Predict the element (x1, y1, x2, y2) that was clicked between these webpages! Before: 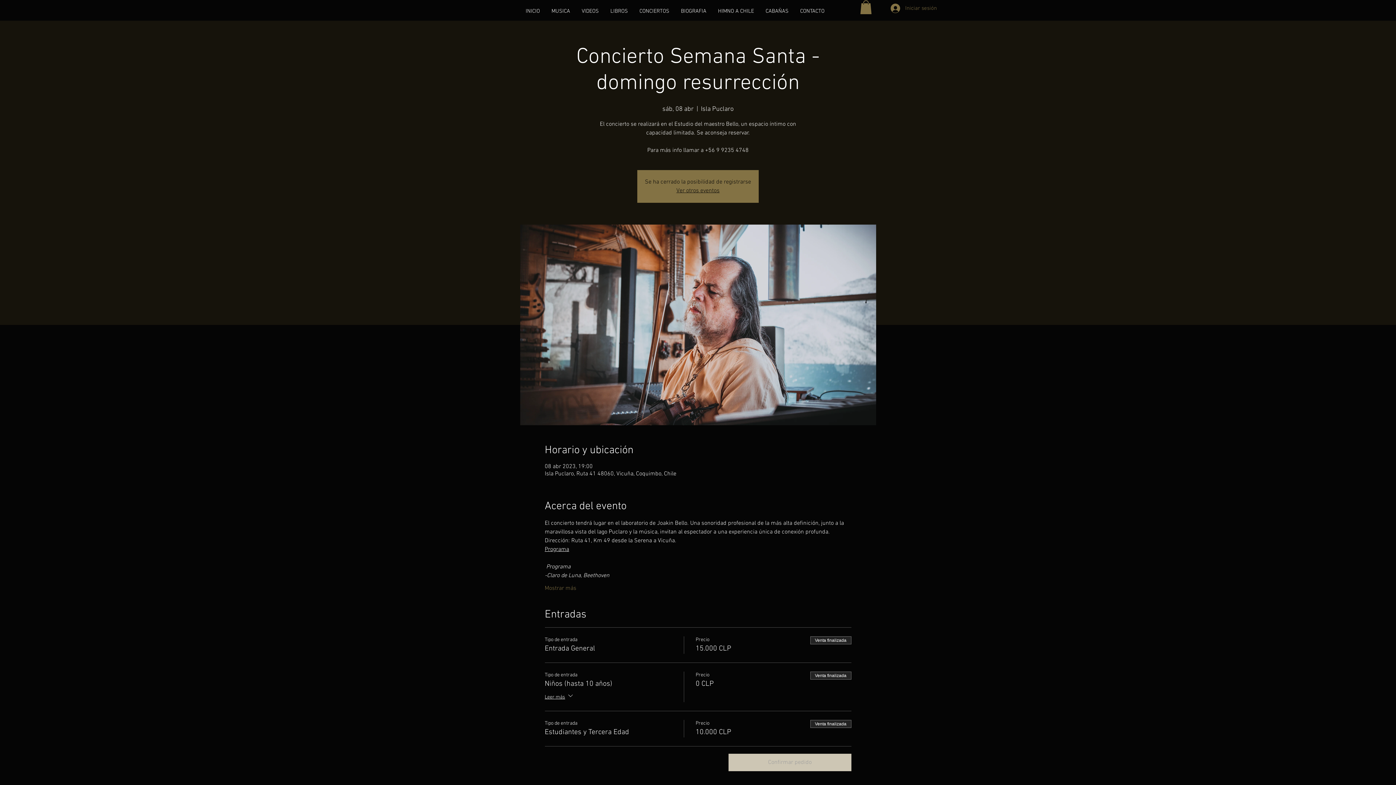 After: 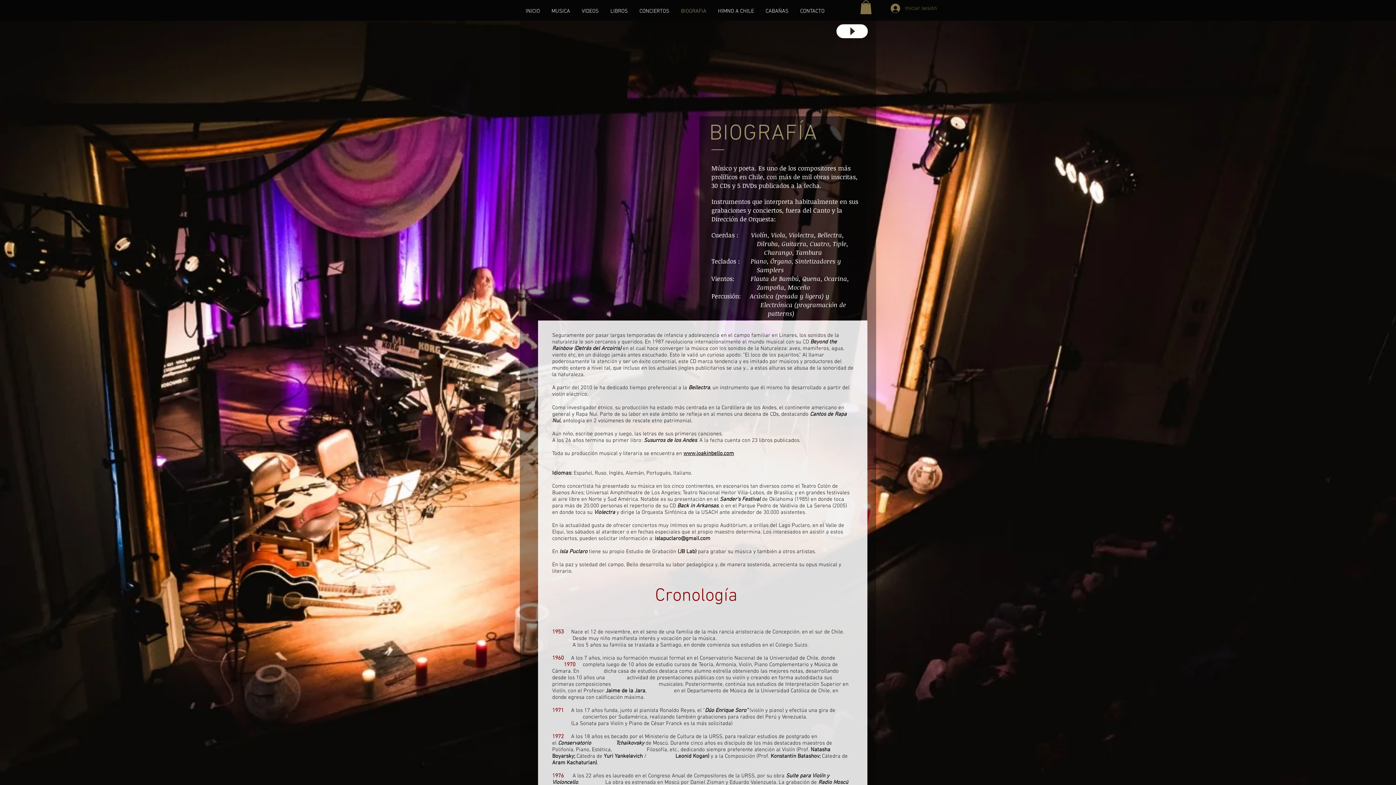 Action: label: BIOGRAFIA bbox: (675, 6, 712, 16)